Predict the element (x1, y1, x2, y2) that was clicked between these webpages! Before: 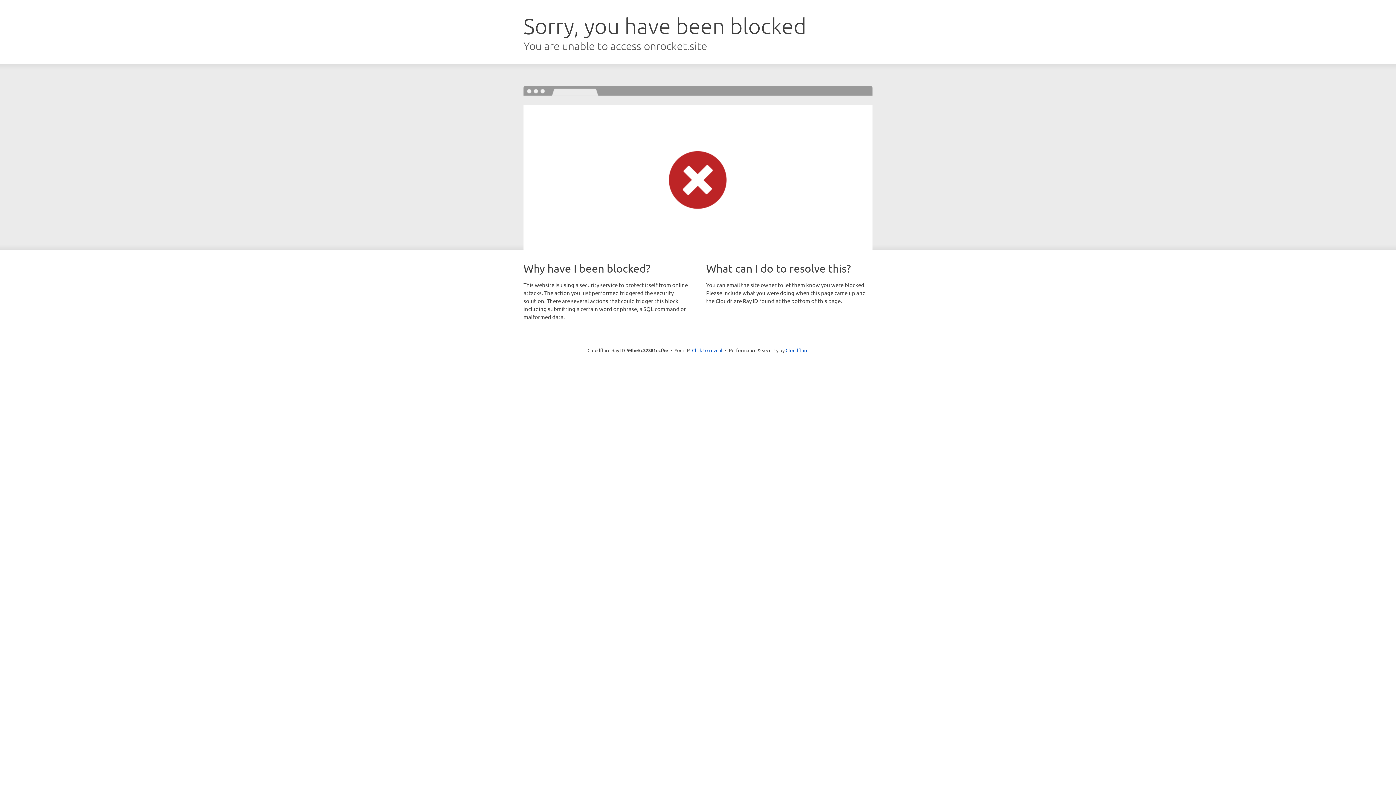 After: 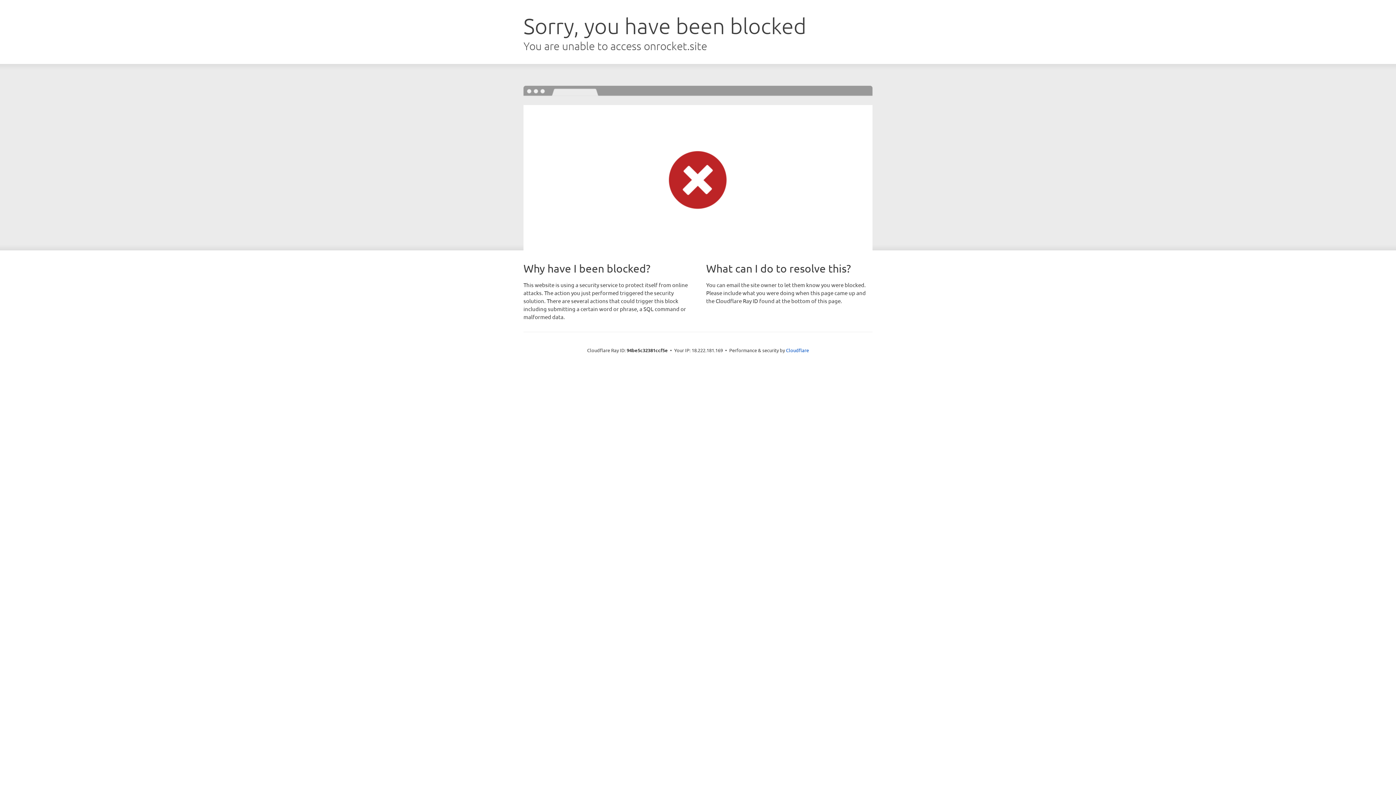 Action: label: Click to reveal bbox: (692, 346, 722, 353)